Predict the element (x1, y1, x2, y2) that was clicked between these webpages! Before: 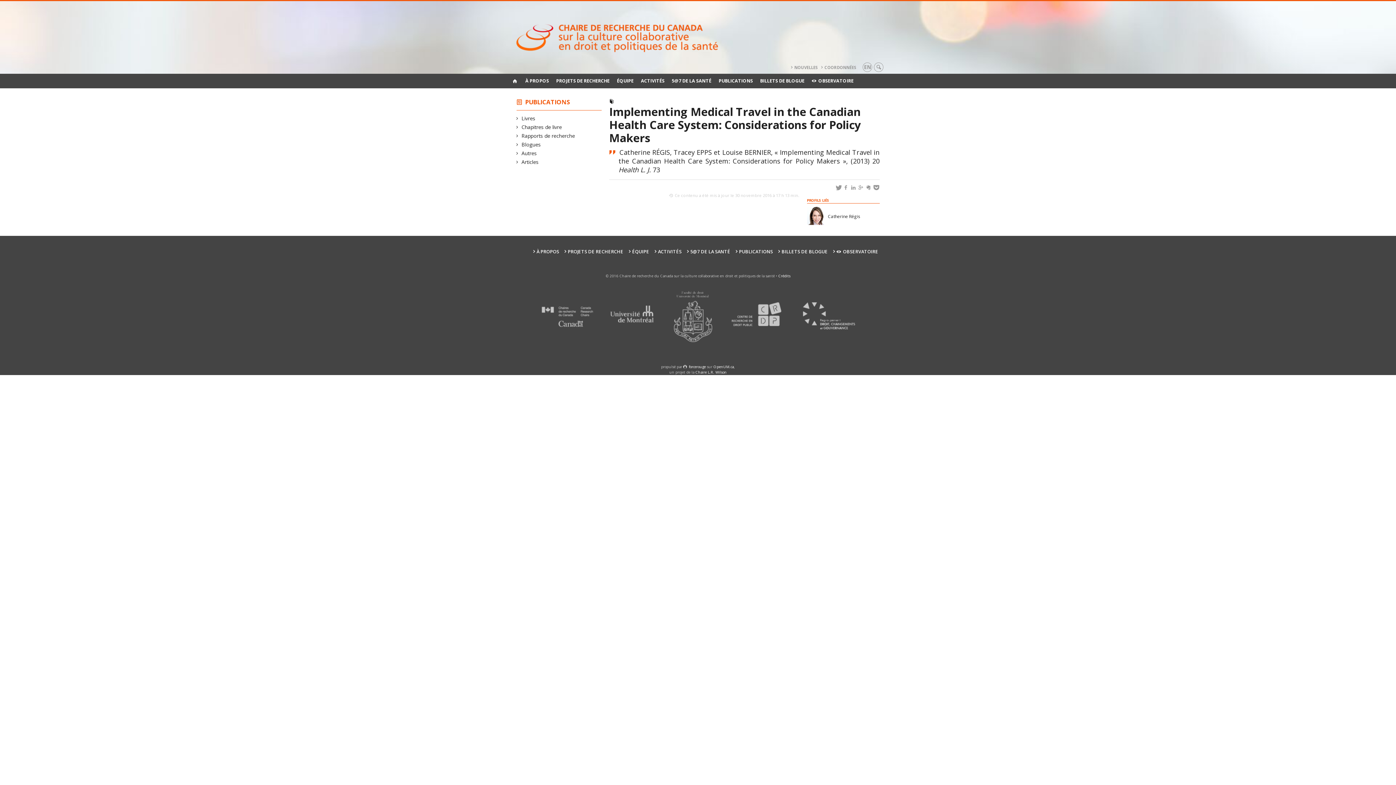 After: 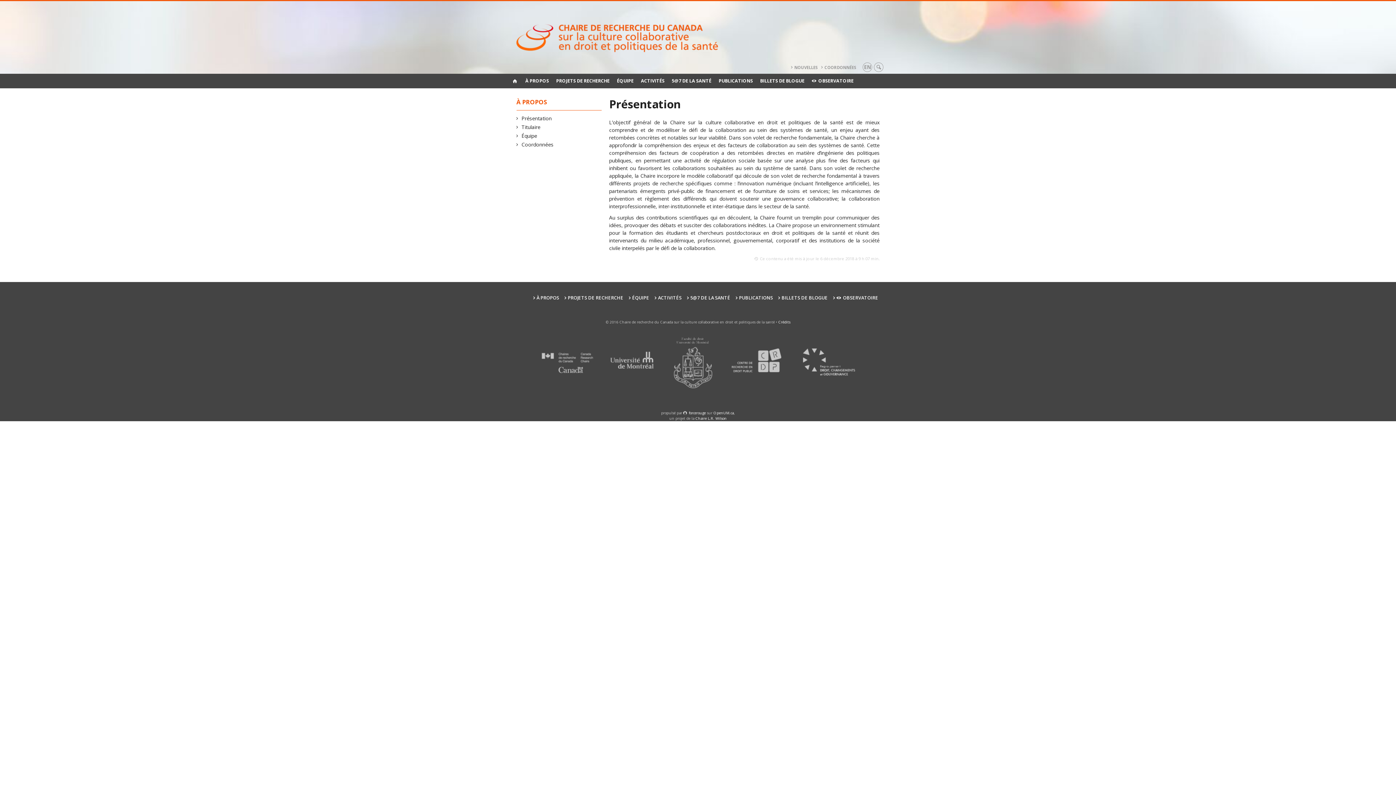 Action: label: À PROPOS bbox: (533, 248, 559, 254)